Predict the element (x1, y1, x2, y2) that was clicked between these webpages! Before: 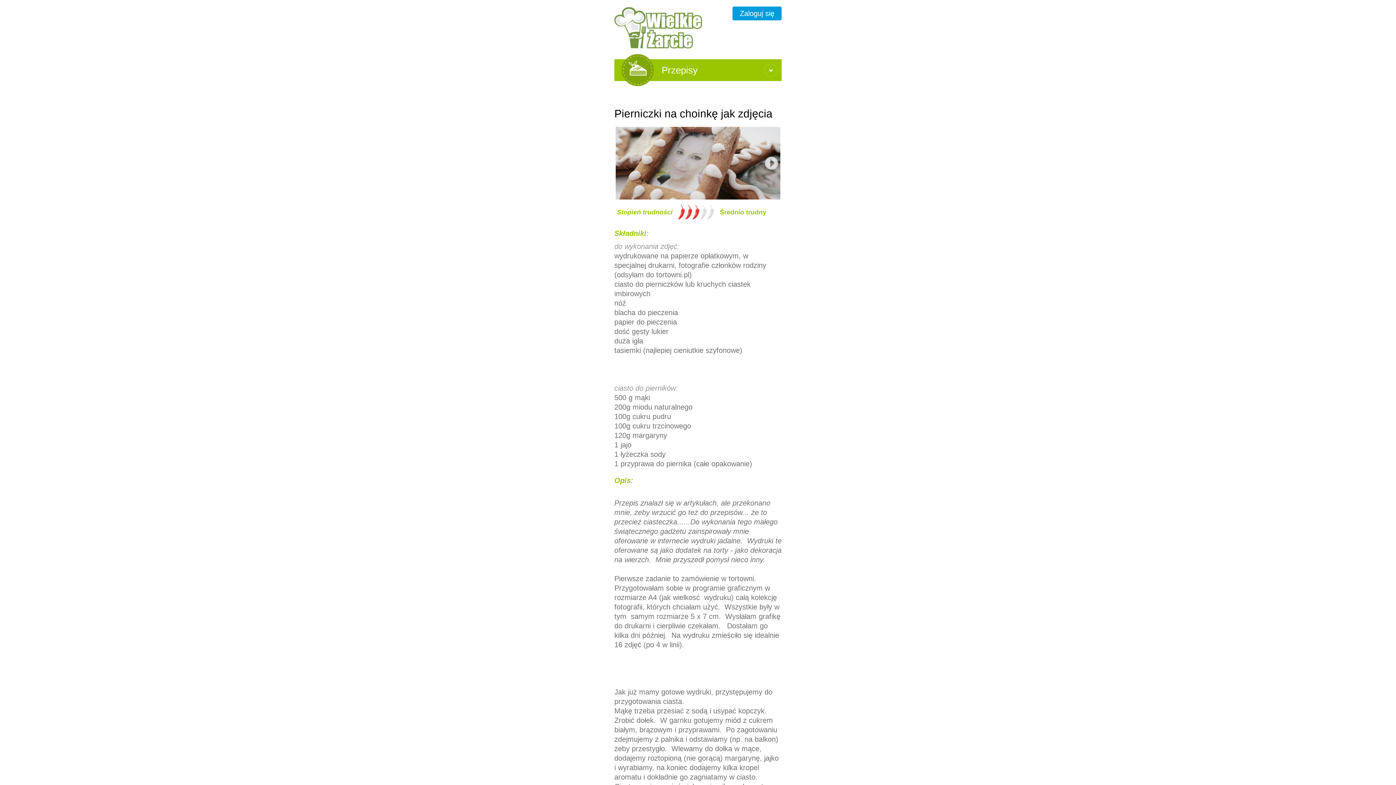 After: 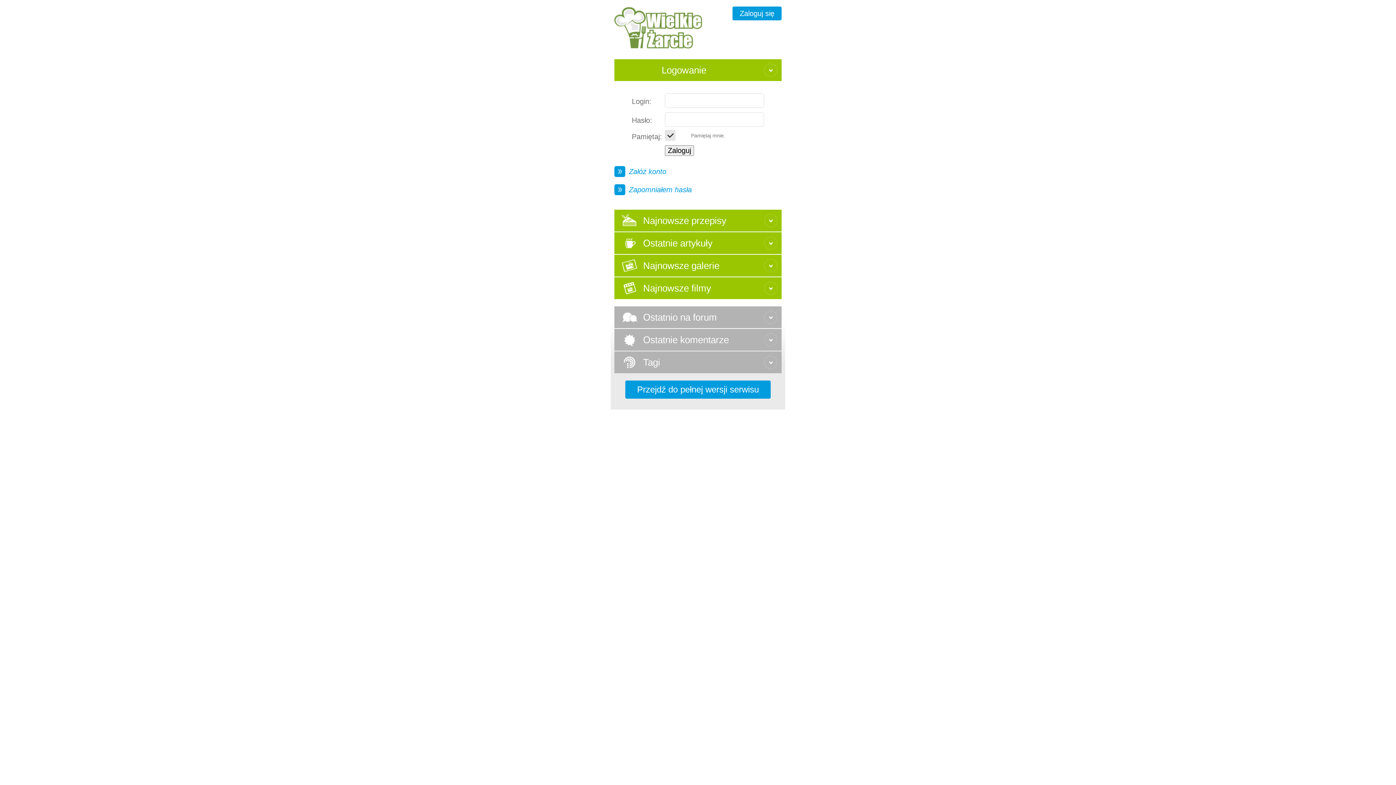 Action: bbox: (732, 6, 781, 20) label: Zaloguj się